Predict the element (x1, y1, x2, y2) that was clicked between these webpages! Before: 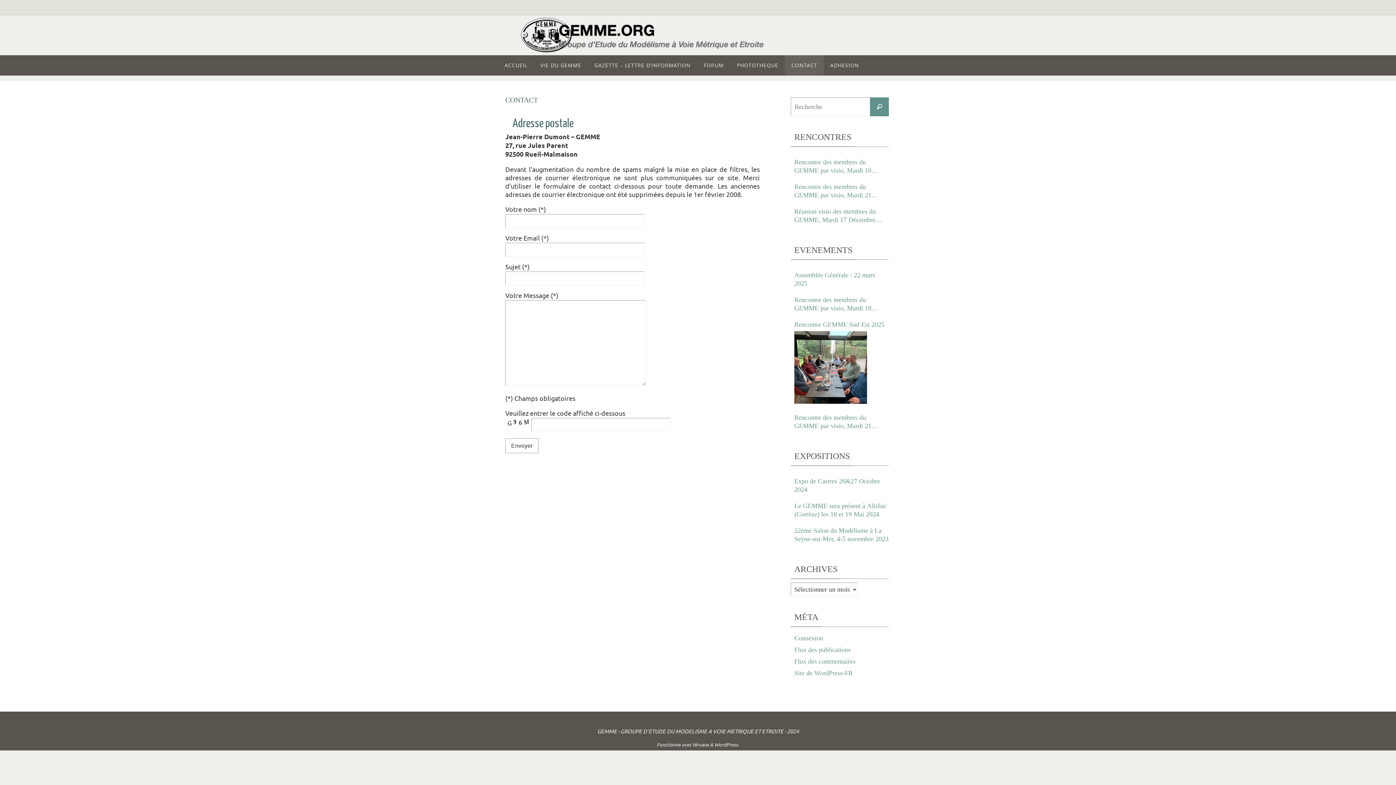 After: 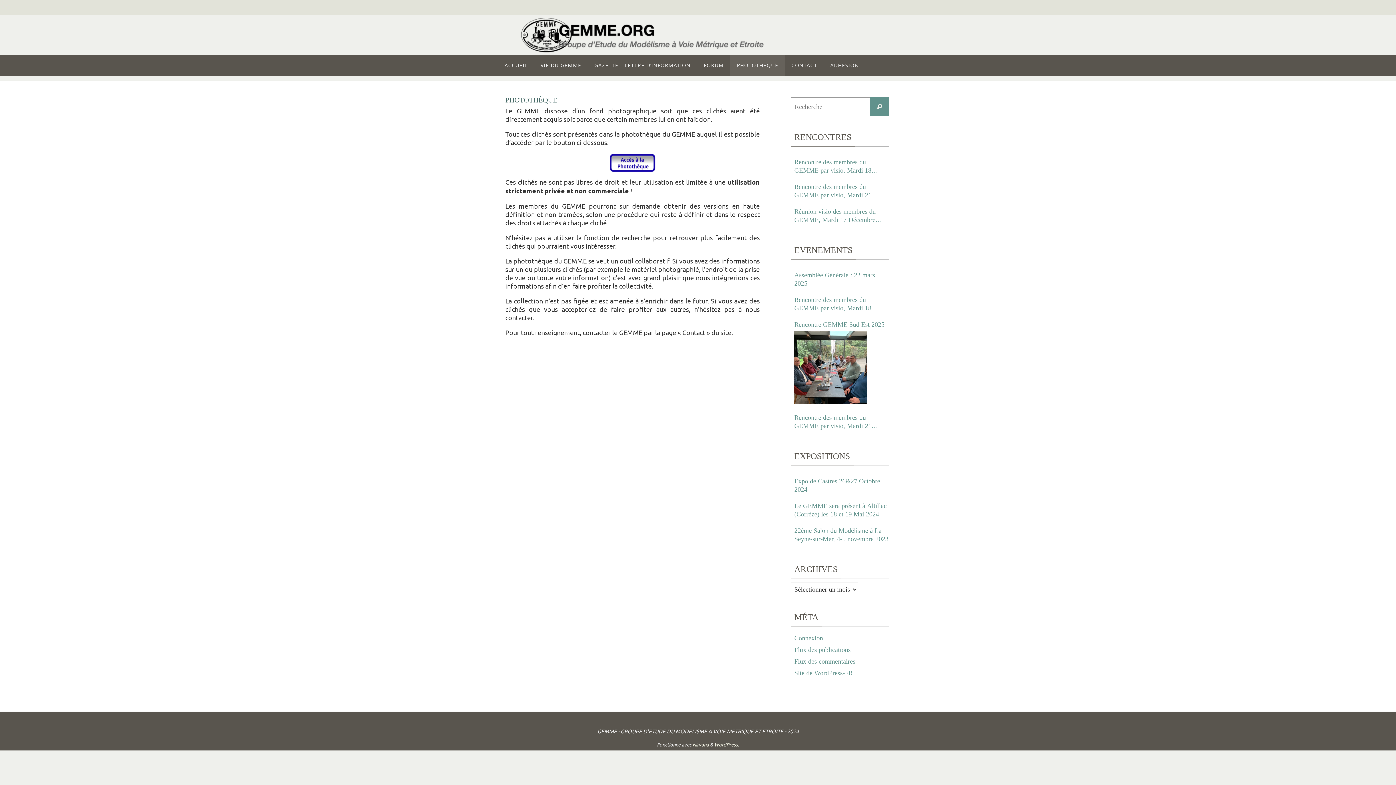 Action: label: PHOTOTHEQUE bbox: (730, 55, 785, 75)